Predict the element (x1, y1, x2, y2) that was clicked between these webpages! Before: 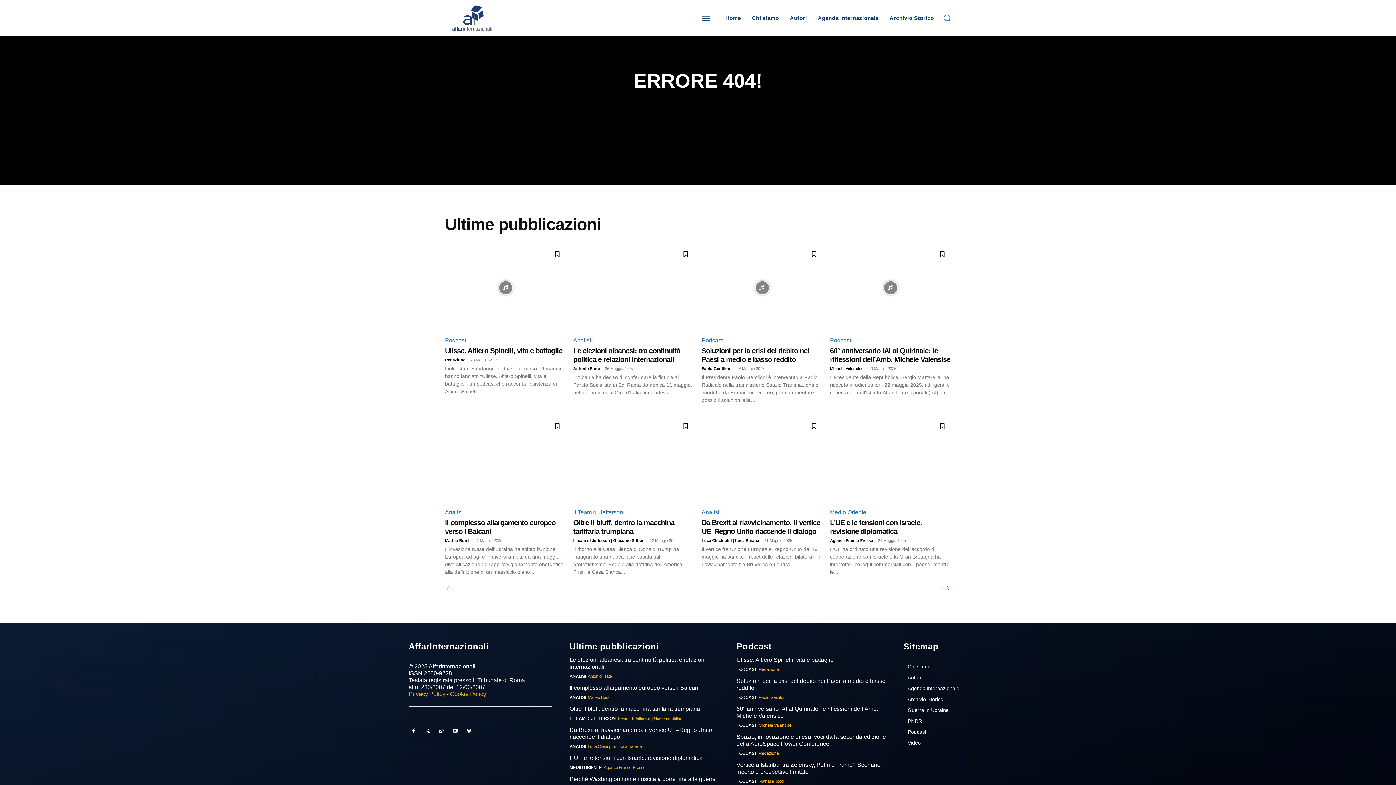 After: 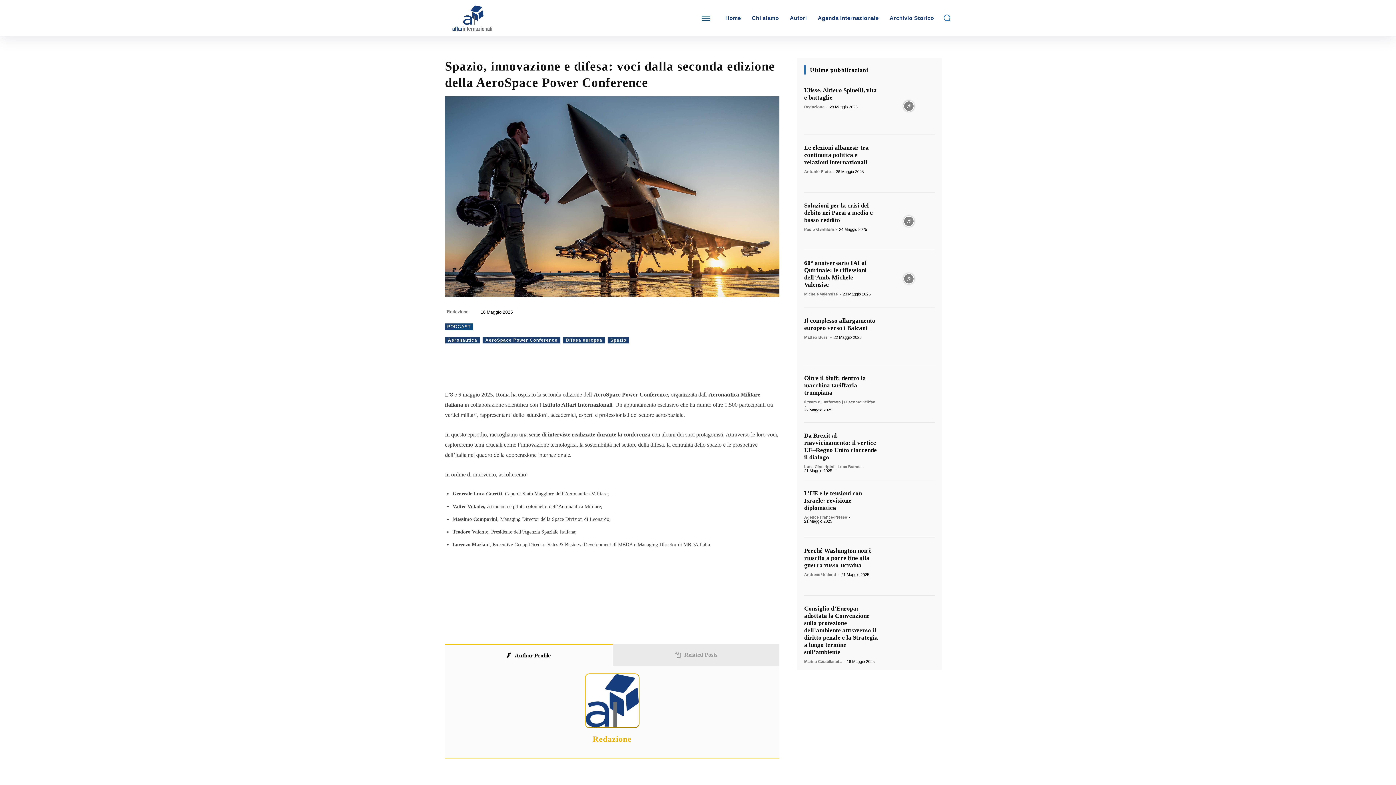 Action: bbox: (736, 734, 886, 747) label: Spazio, innovazione e difesa: voci dalla seconda edizione della AeroSpace Power Conference